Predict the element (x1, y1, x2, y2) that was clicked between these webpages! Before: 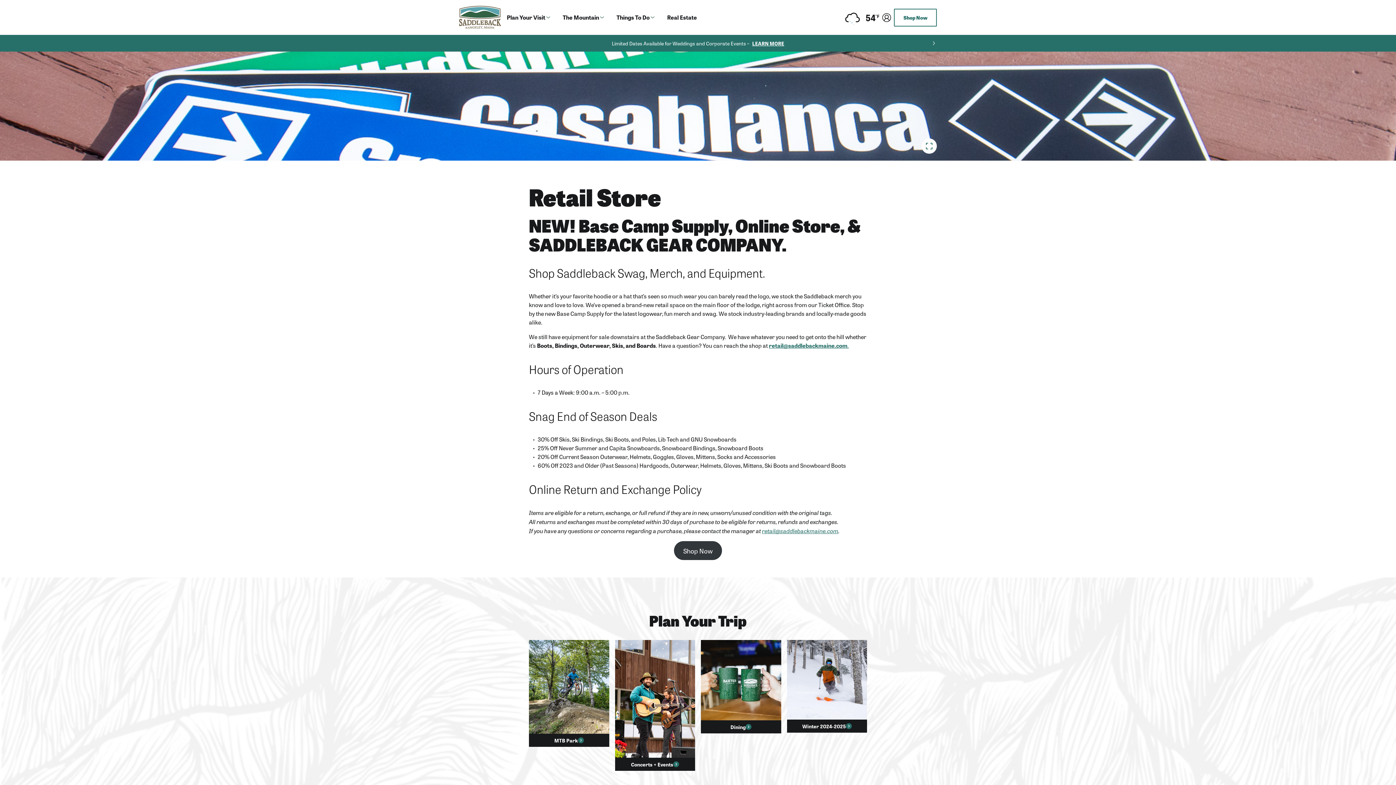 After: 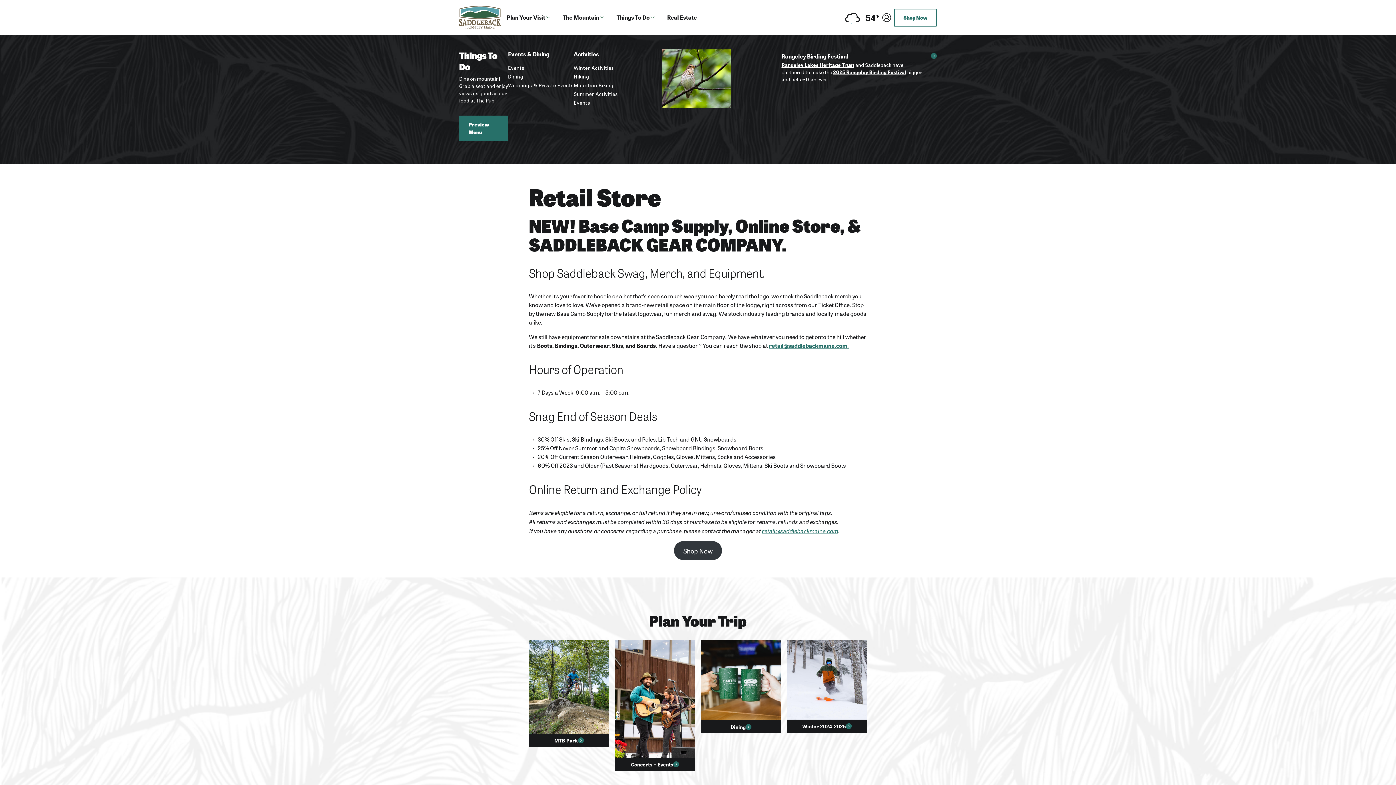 Action: label: Things To Do bbox: (610, 0, 661, 34)